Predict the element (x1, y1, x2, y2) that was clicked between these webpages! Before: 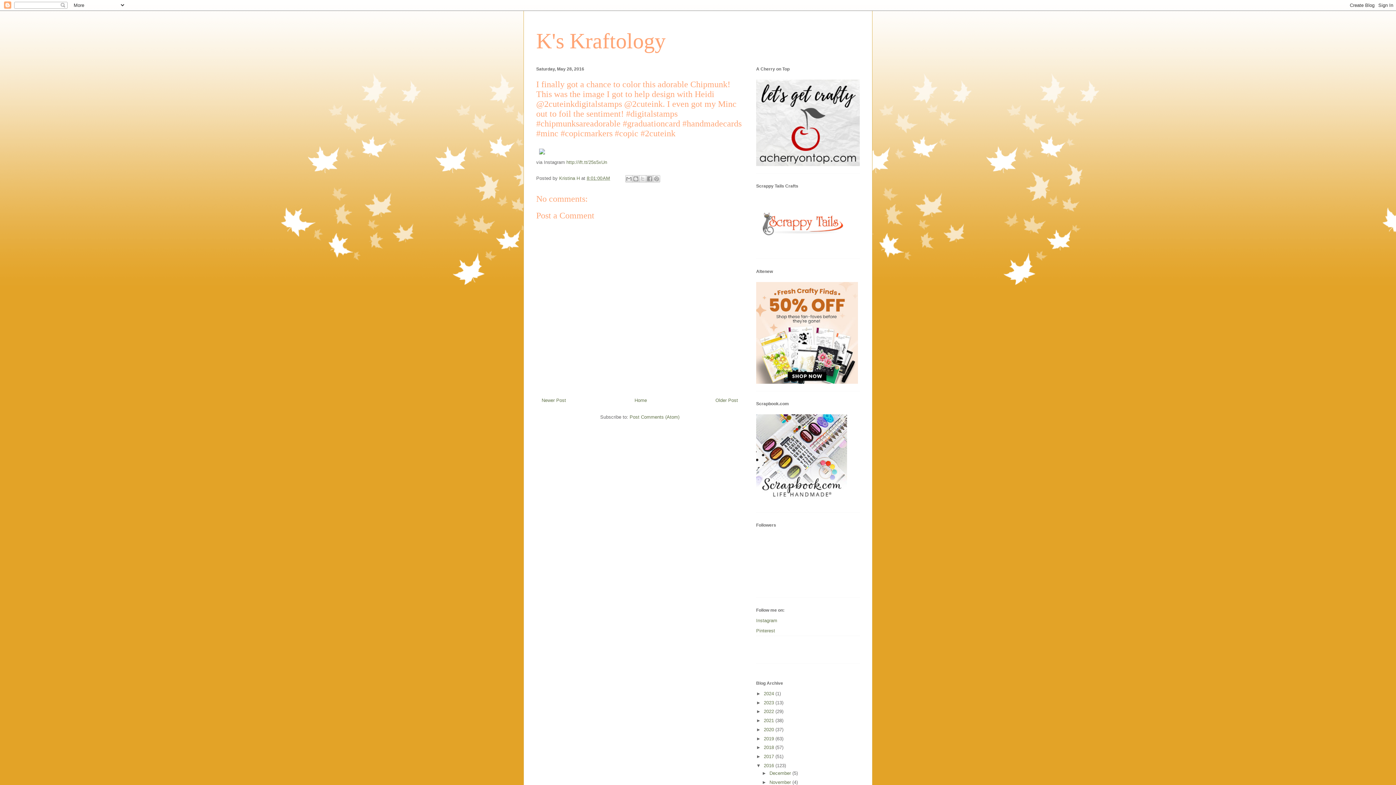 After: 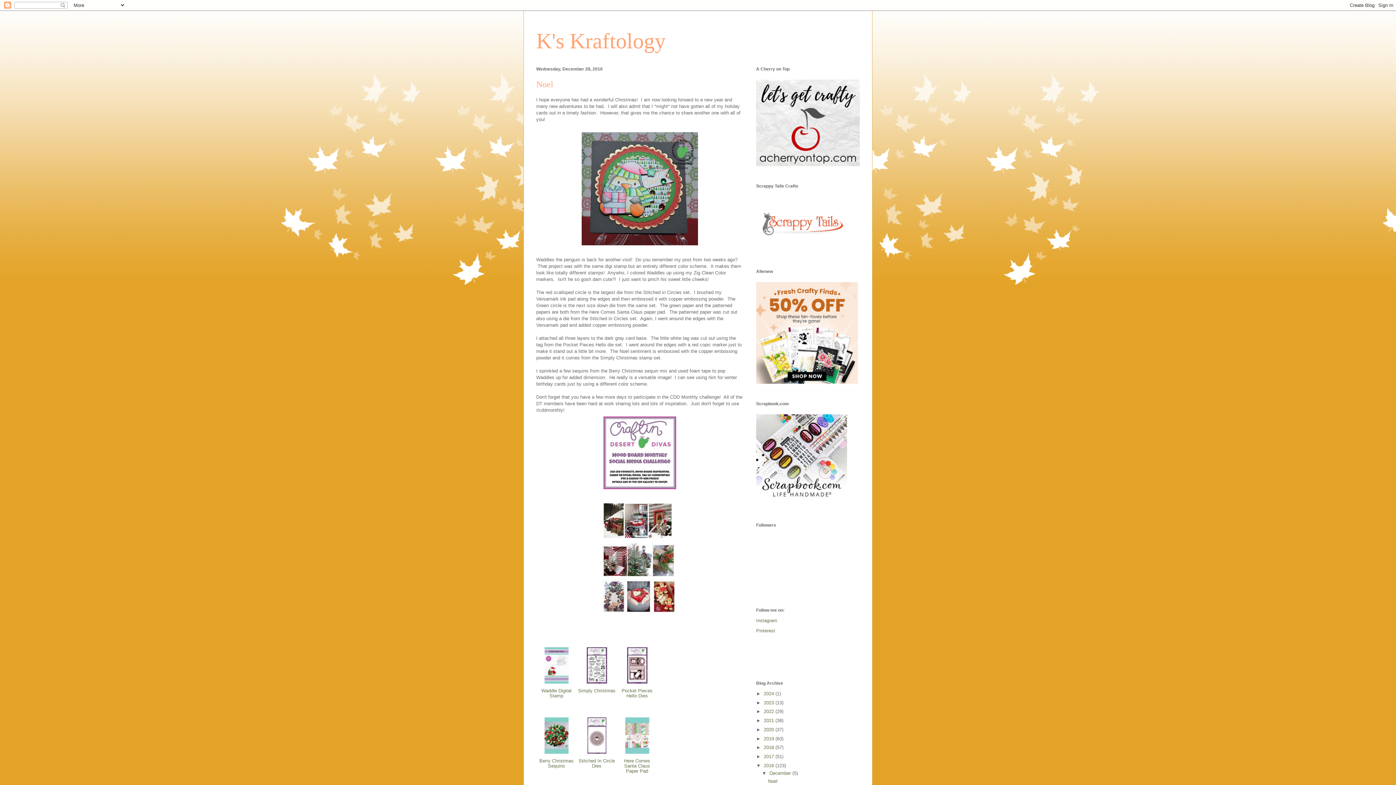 Action: label: 2016  bbox: (764, 763, 775, 768)